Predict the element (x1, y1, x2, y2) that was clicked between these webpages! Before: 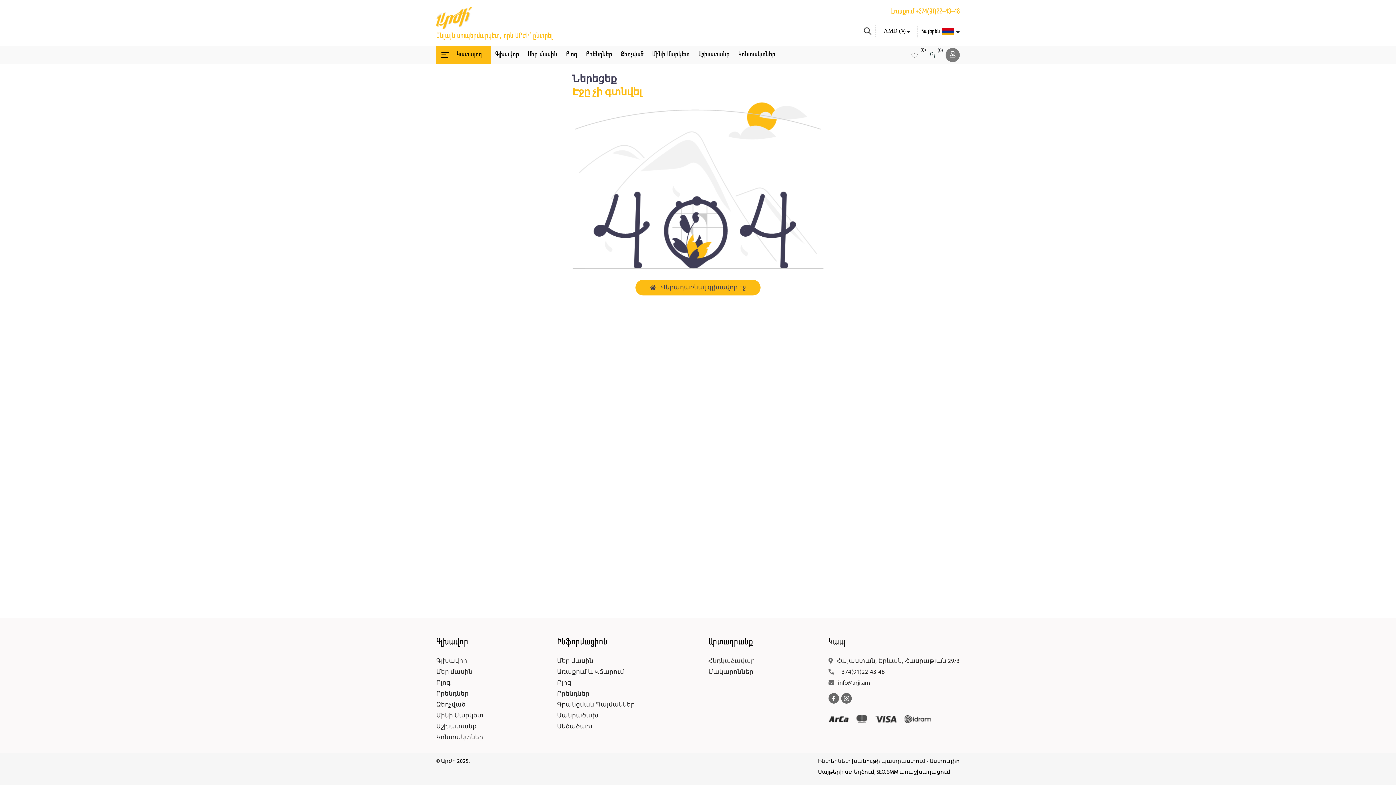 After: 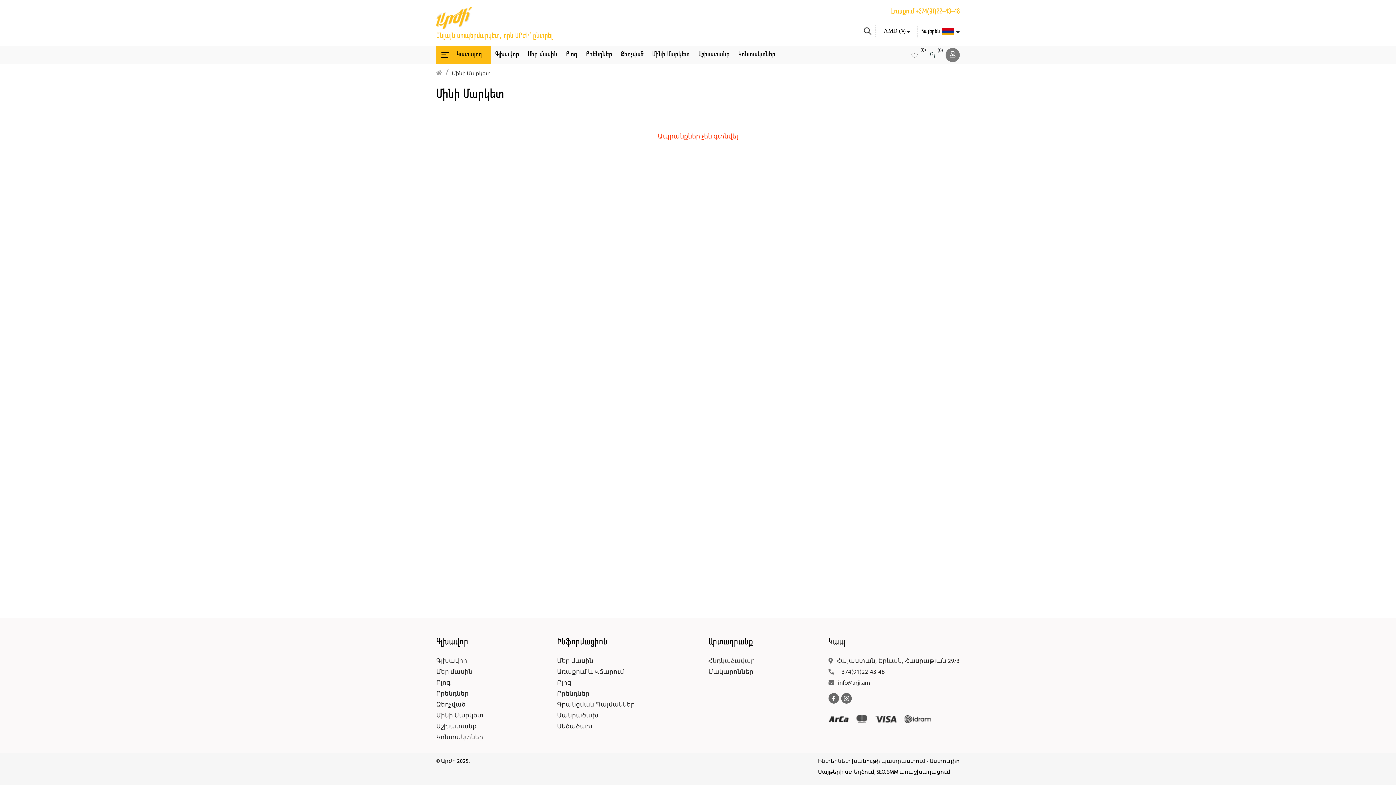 Action: bbox: (652, 51, 689, 58) label: Մինի Մարկետ